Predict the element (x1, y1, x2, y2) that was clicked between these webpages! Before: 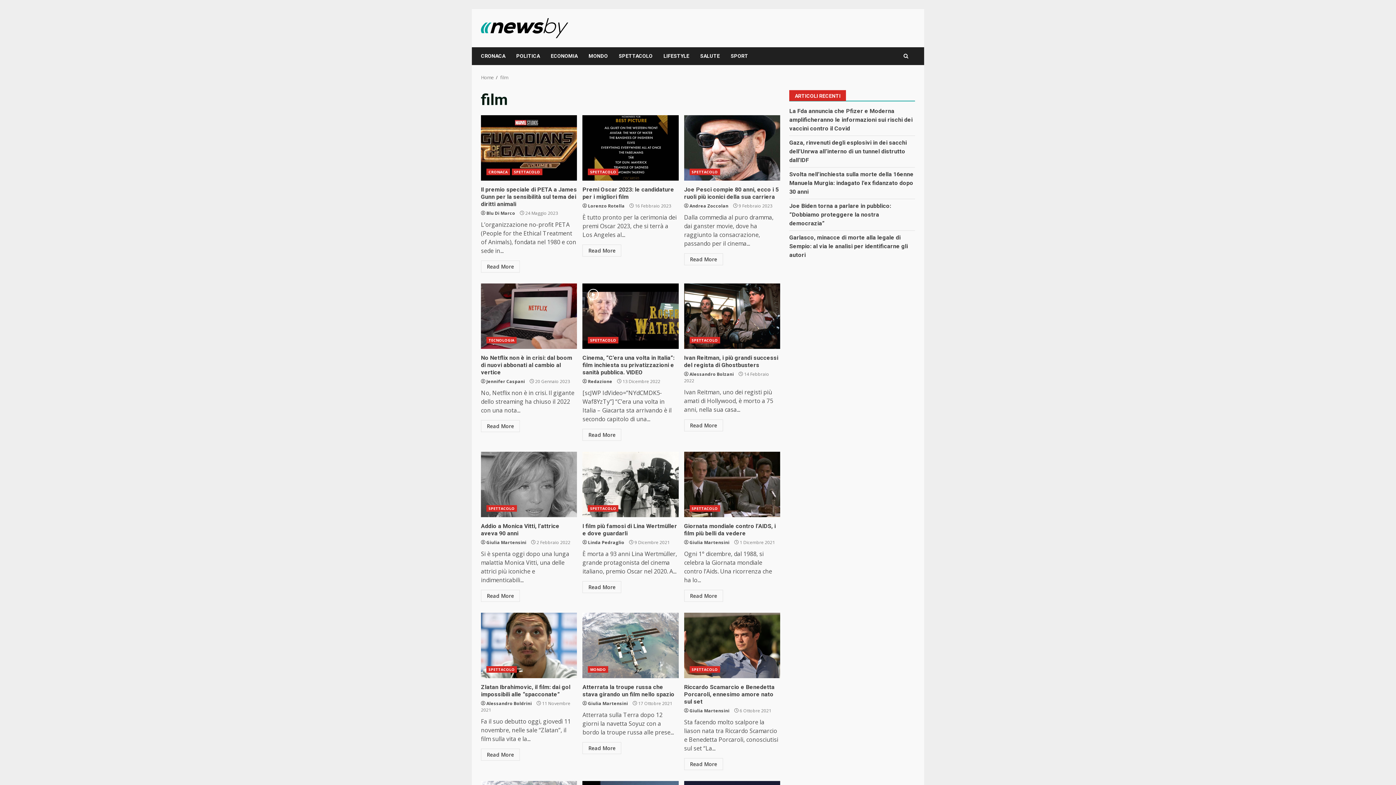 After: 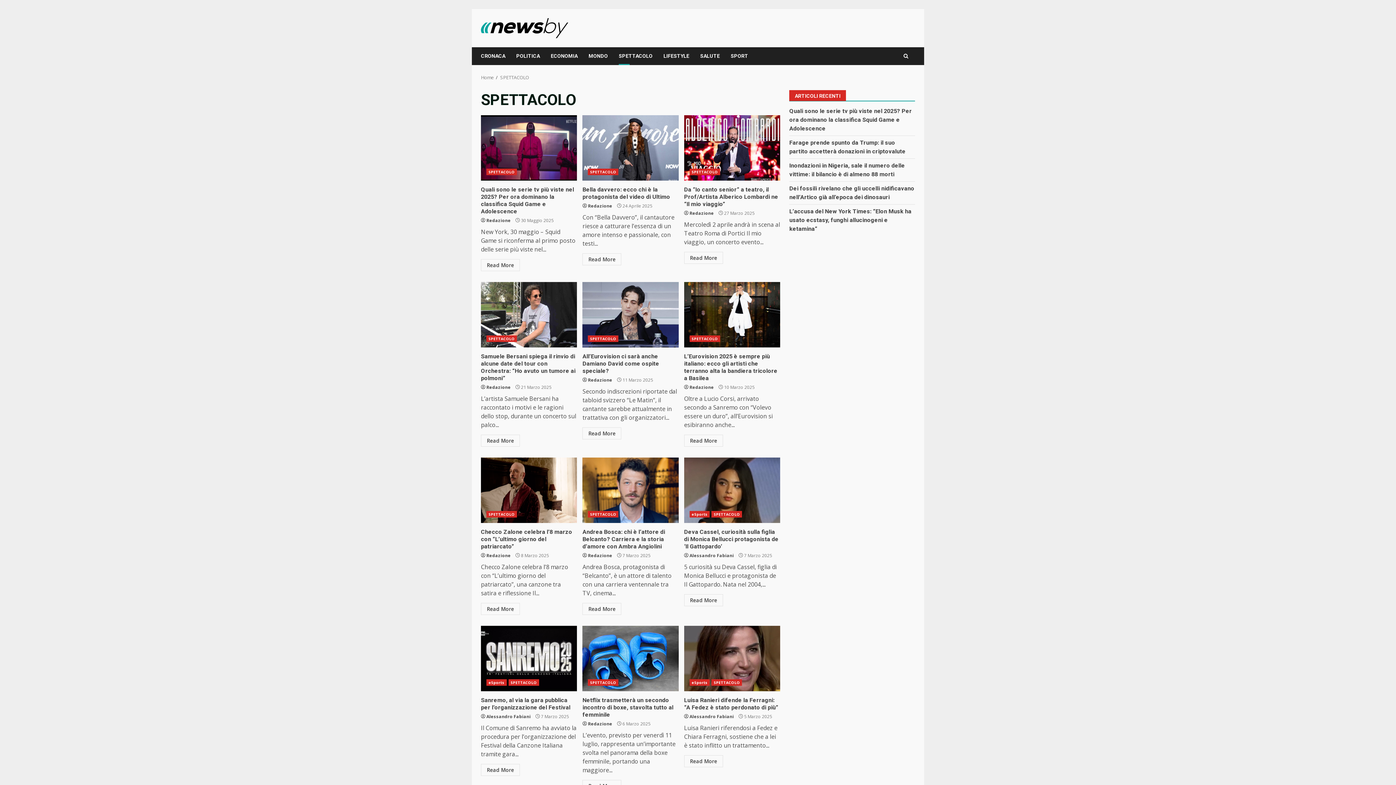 Action: label: SPETTACOLO bbox: (486, 666, 517, 673)